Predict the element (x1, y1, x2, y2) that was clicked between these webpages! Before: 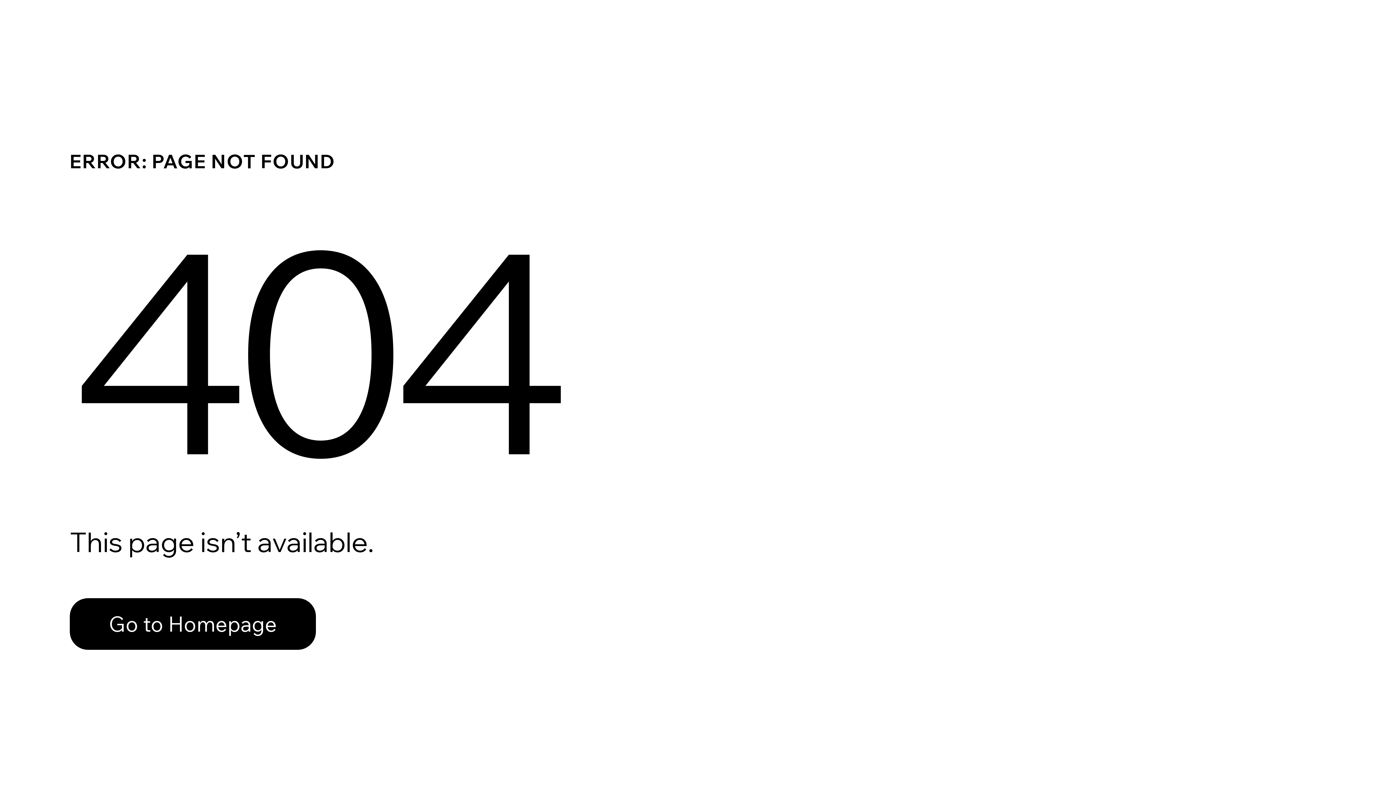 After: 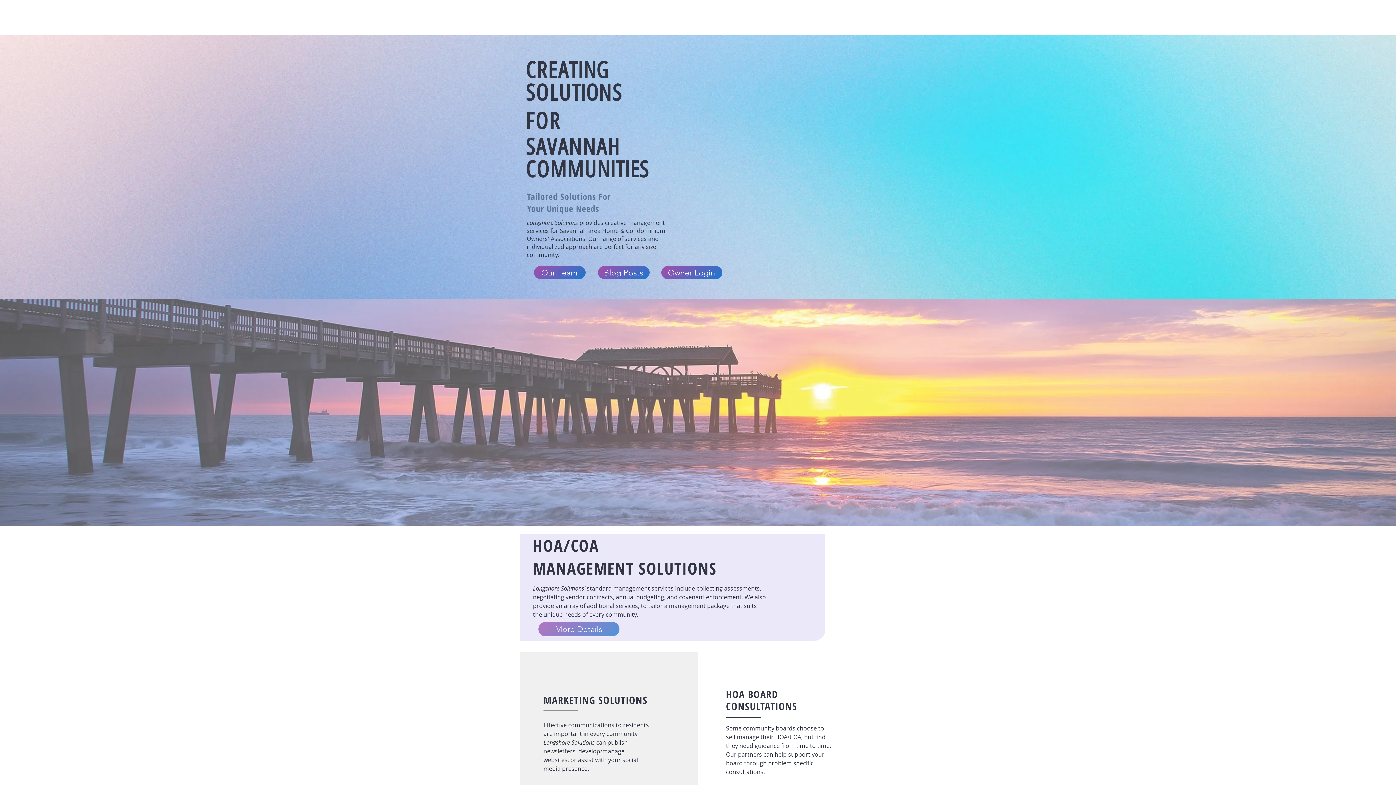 Action: label: Go to Homepage bbox: (69, 598, 316, 650)